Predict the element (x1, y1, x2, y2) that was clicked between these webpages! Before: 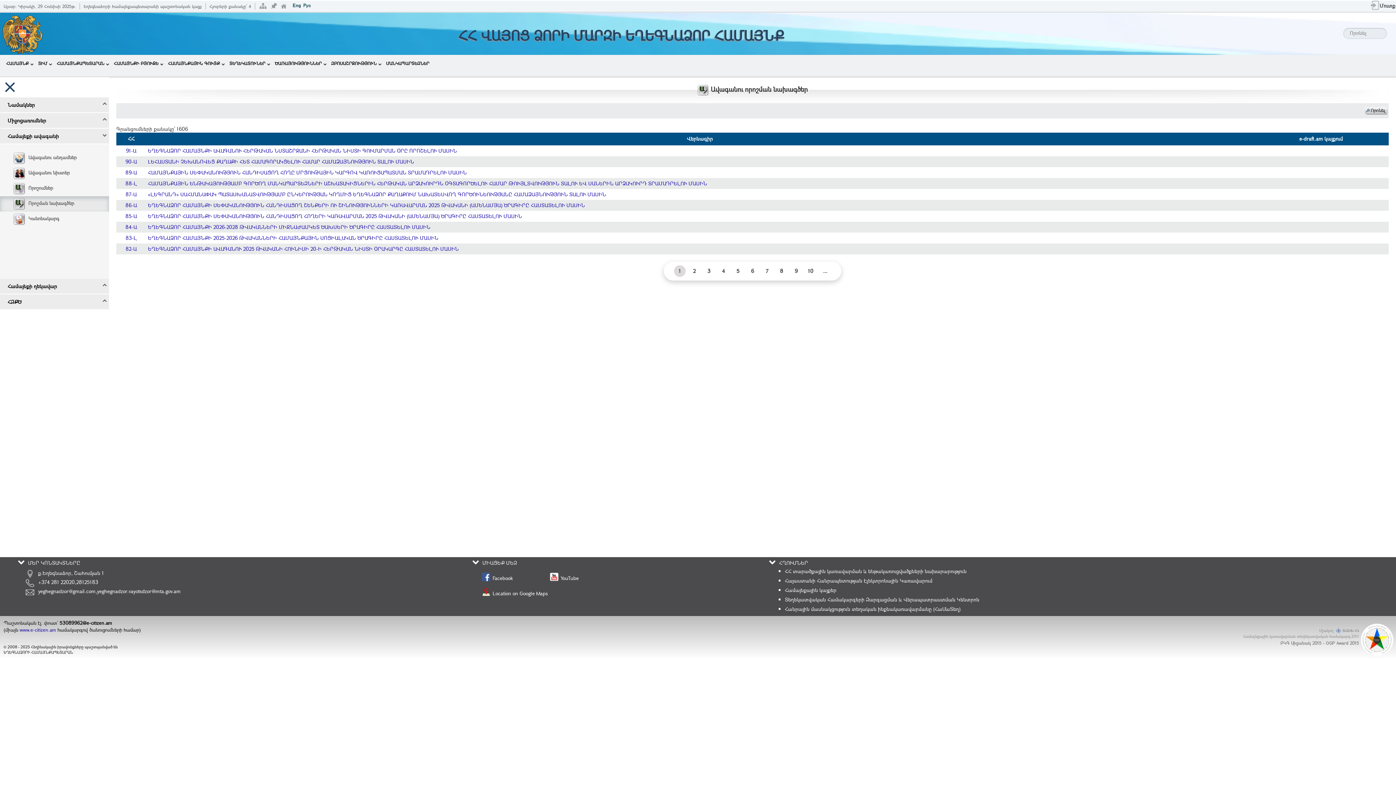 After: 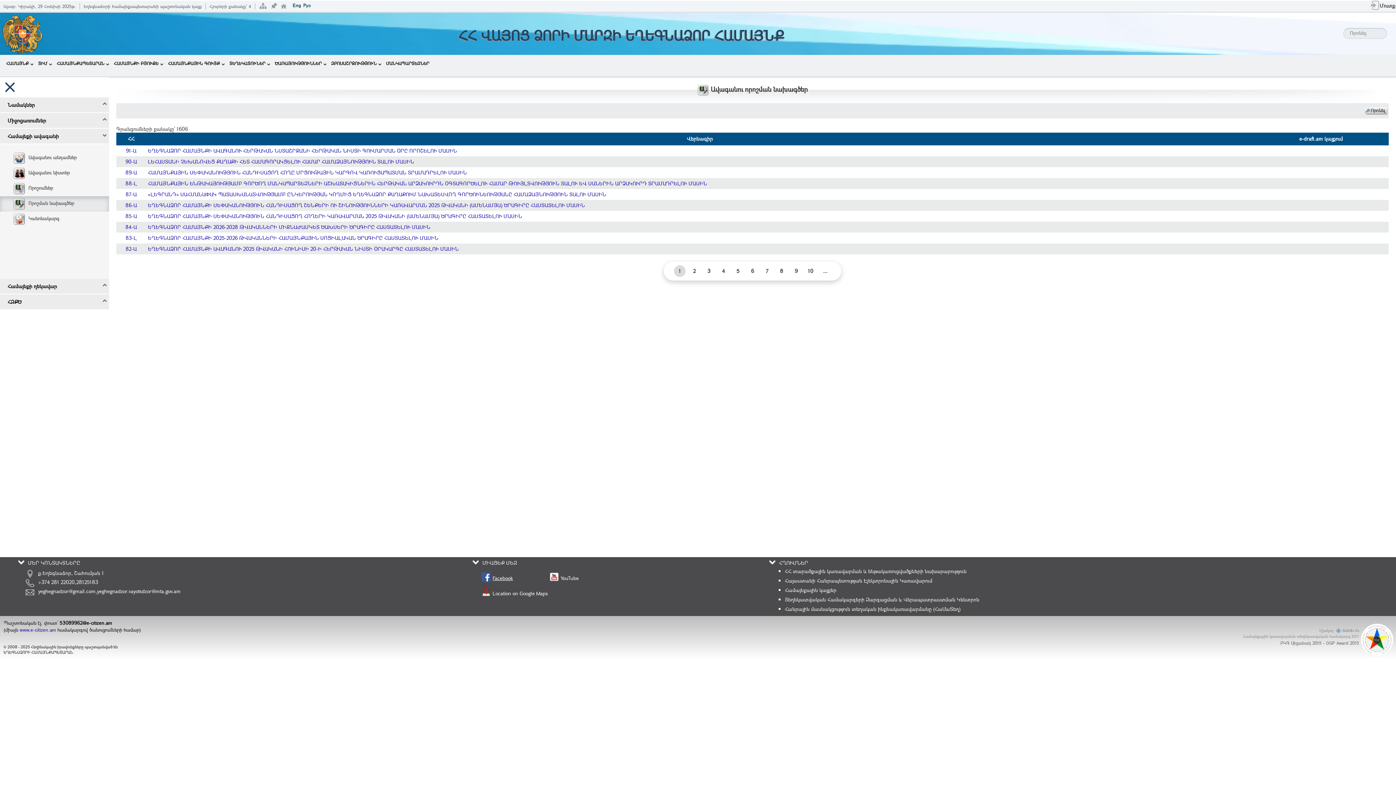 Action: label: Facebook bbox: (480, 572, 548, 582)